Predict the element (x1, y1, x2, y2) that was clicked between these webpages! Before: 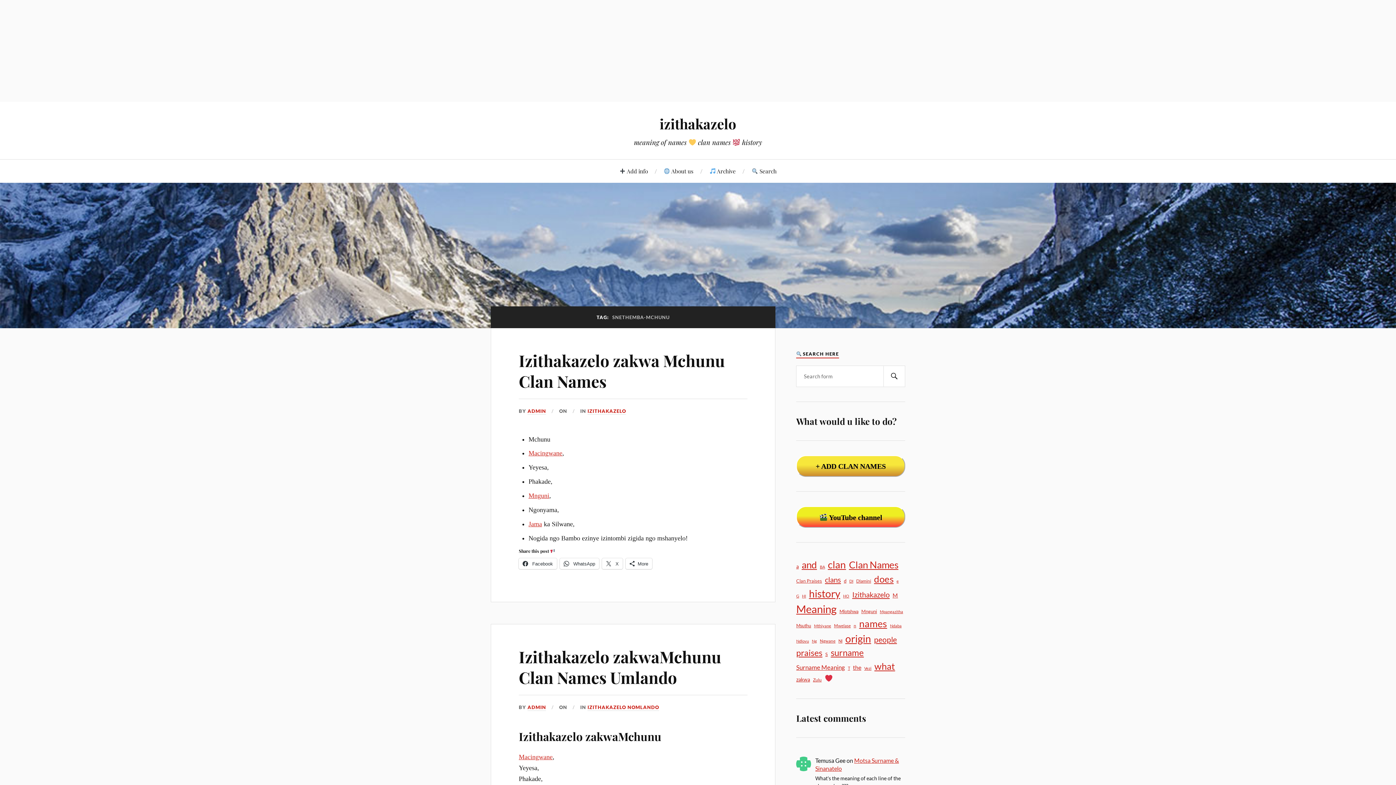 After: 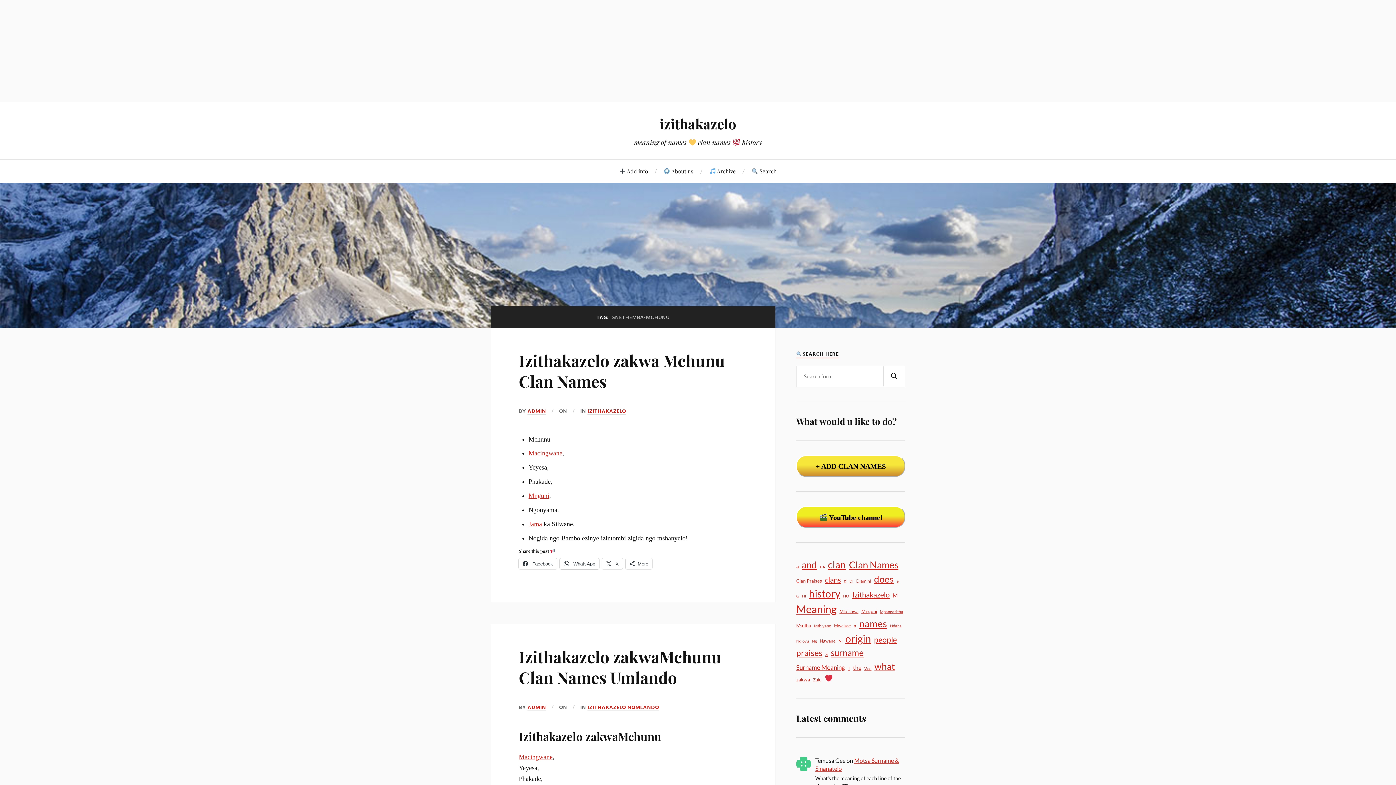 Action: label:  WhatsApp bbox: (560, 558, 599, 569)